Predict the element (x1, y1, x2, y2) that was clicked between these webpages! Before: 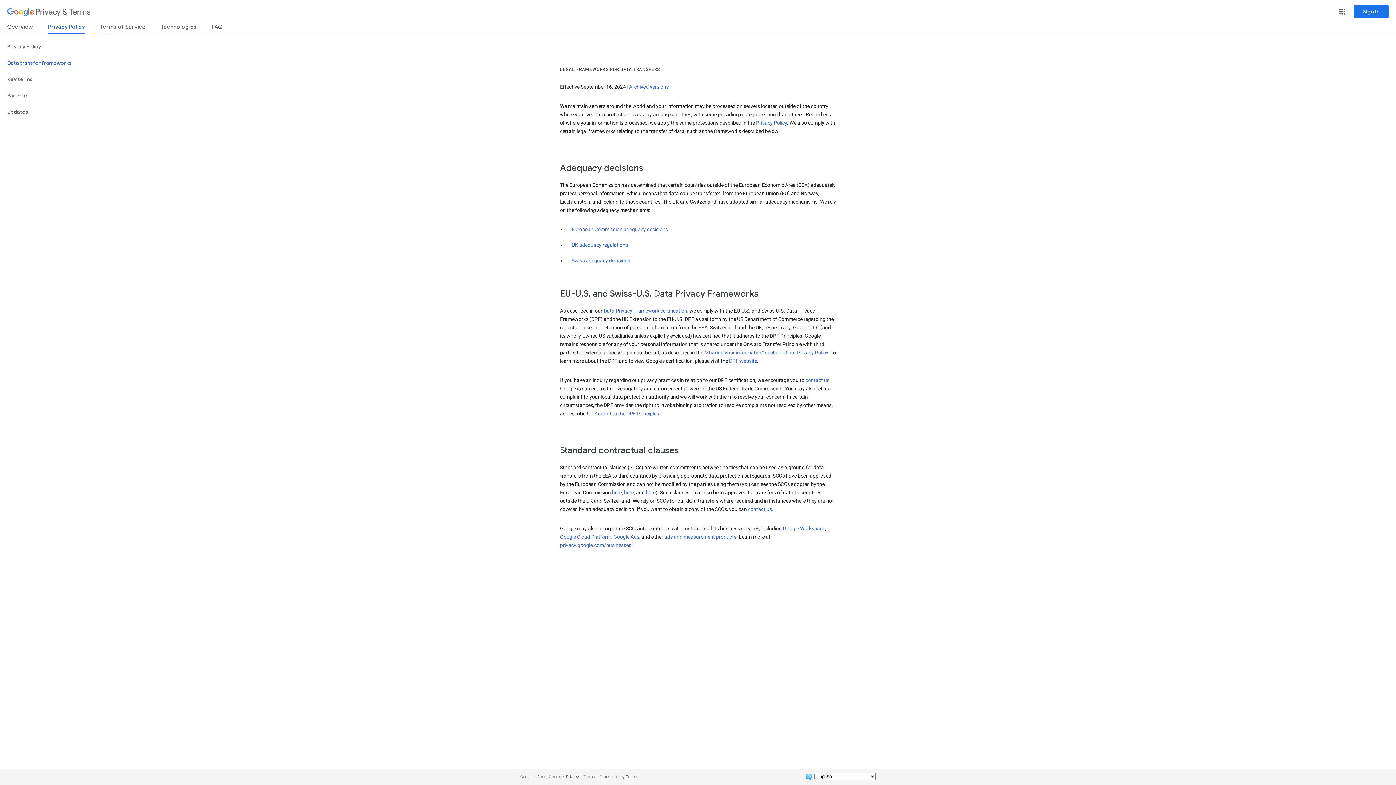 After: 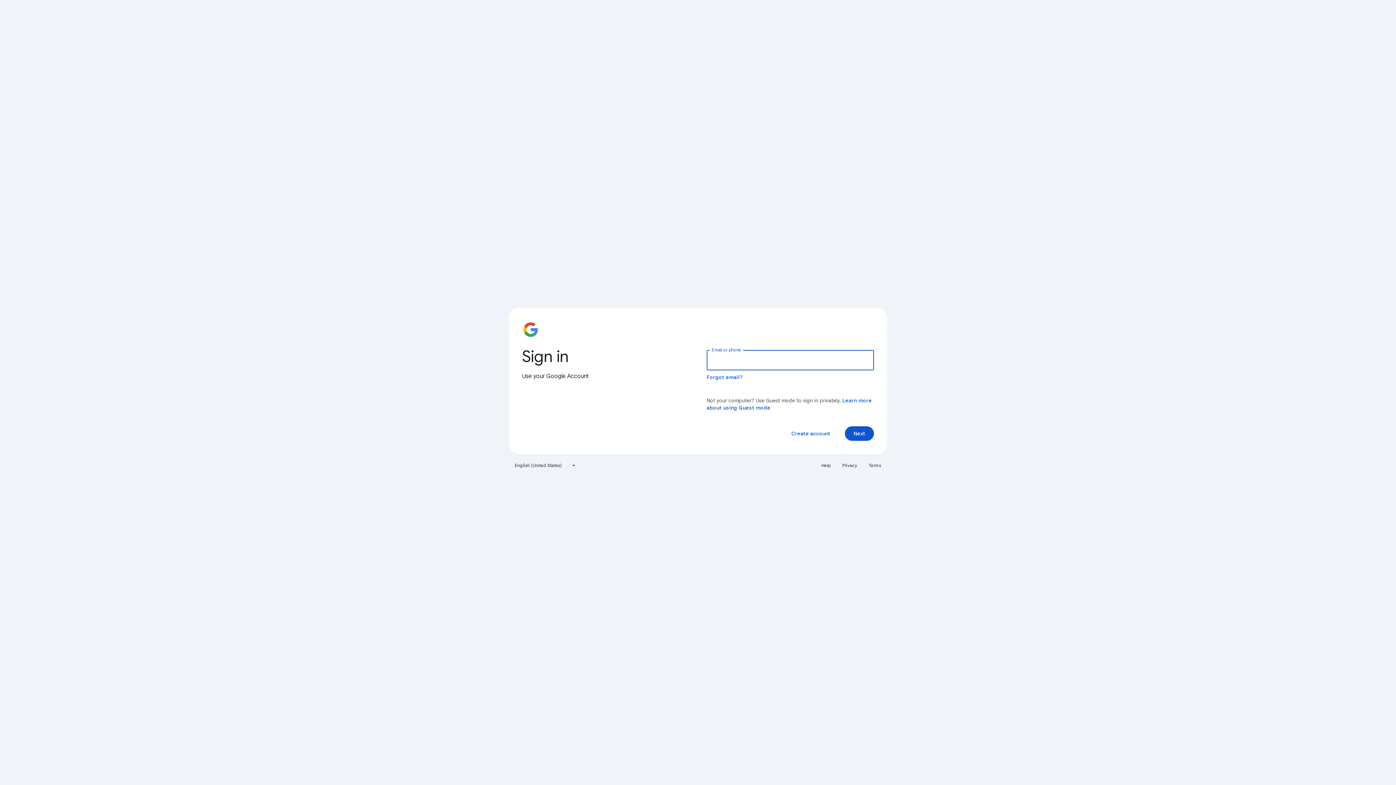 Action: label: Sign in bbox: (1354, 5, 1389, 18)